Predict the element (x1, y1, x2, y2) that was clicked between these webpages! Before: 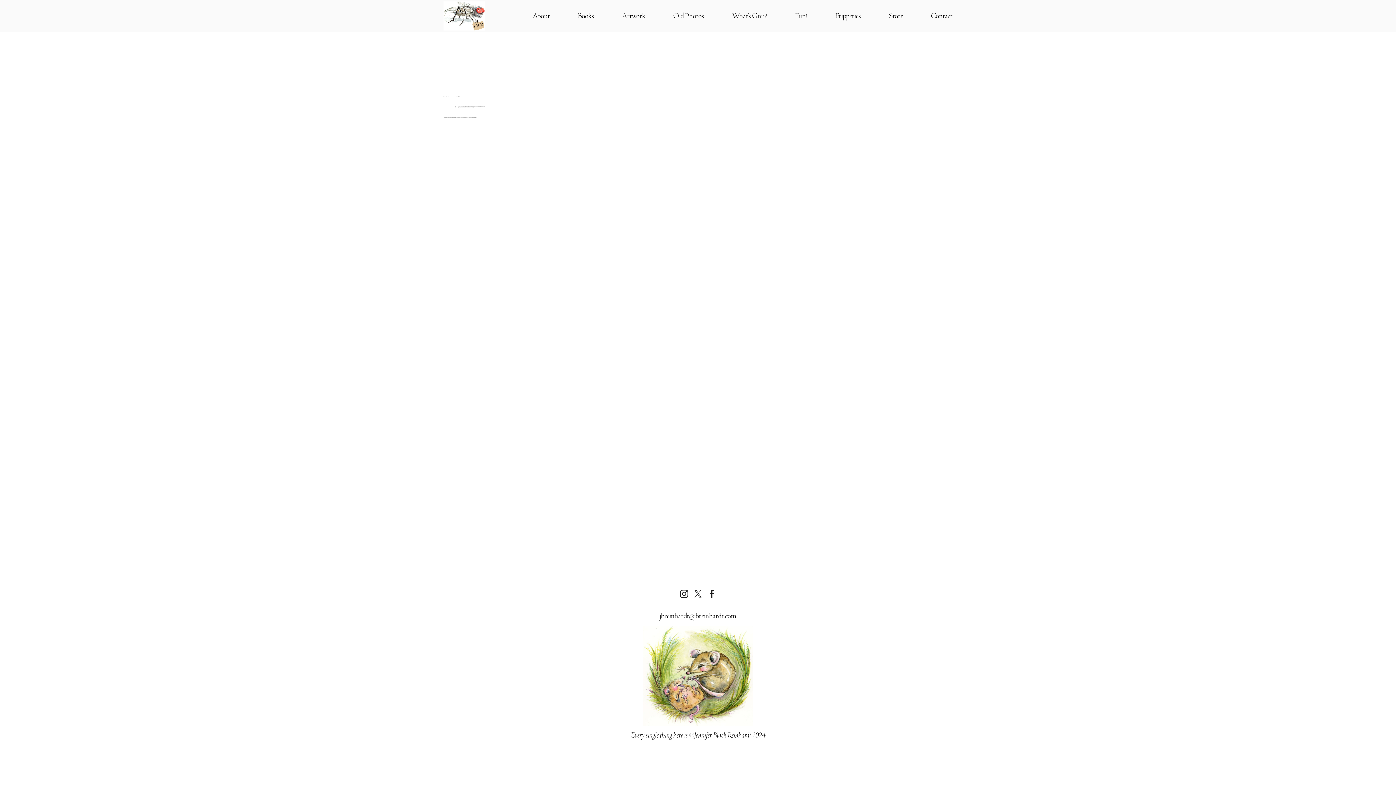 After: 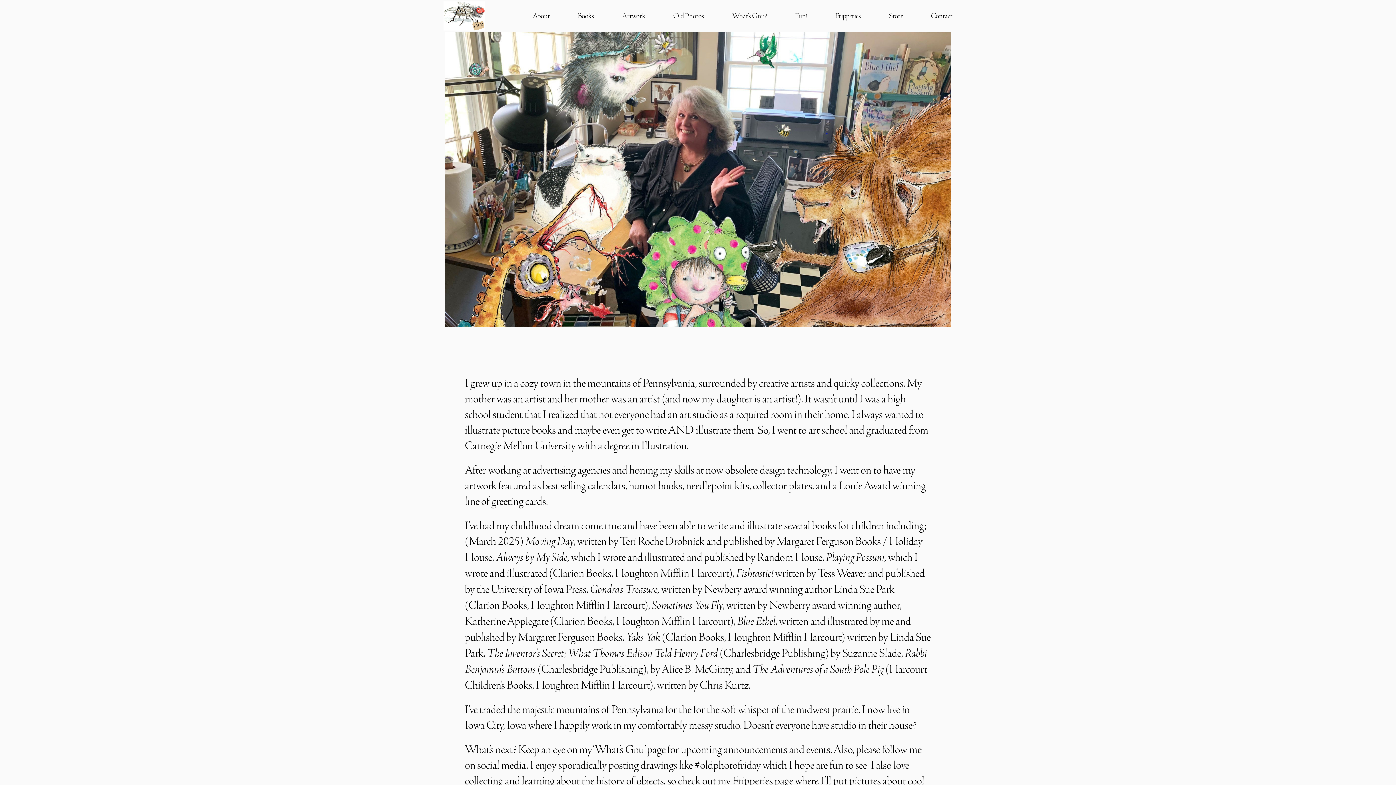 Action: bbox: (532, 10, 550, 21) label: About